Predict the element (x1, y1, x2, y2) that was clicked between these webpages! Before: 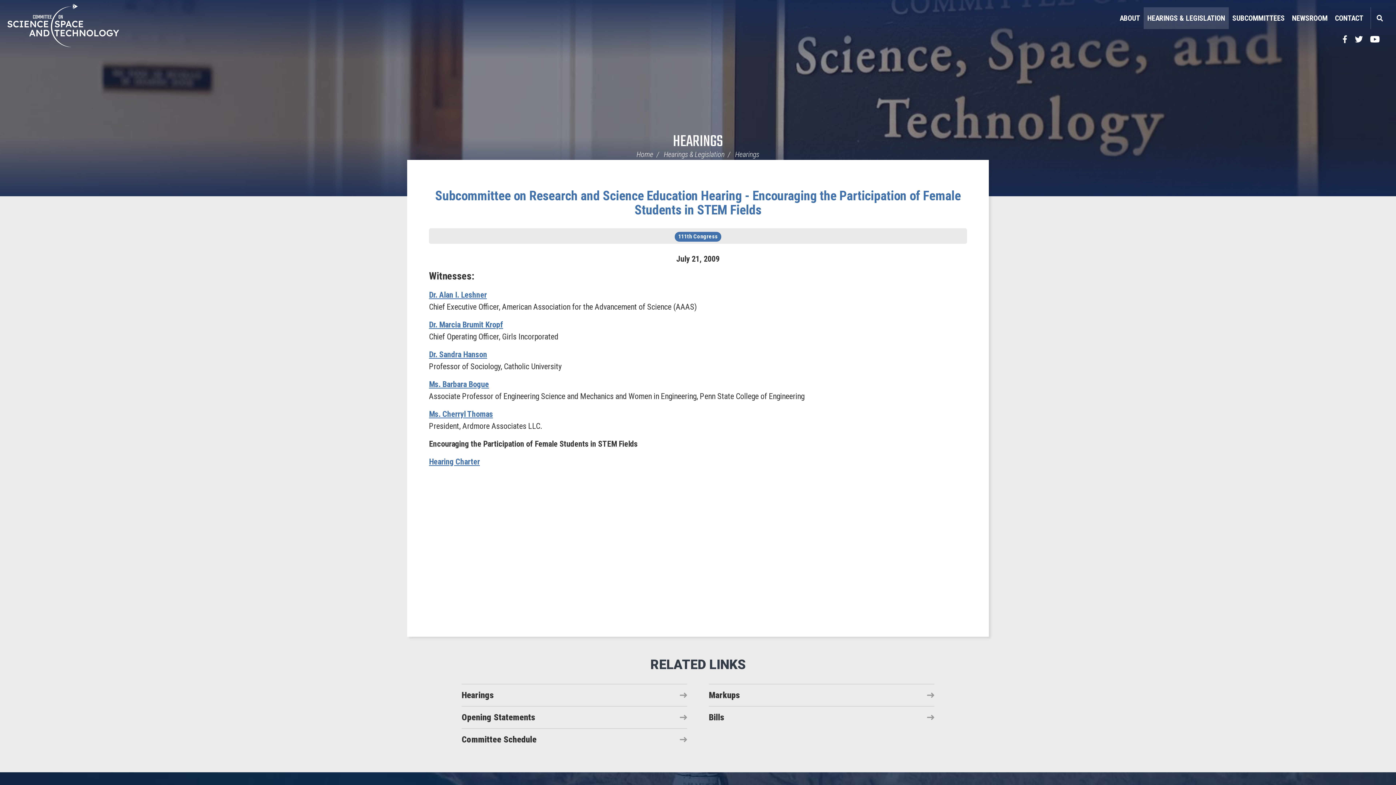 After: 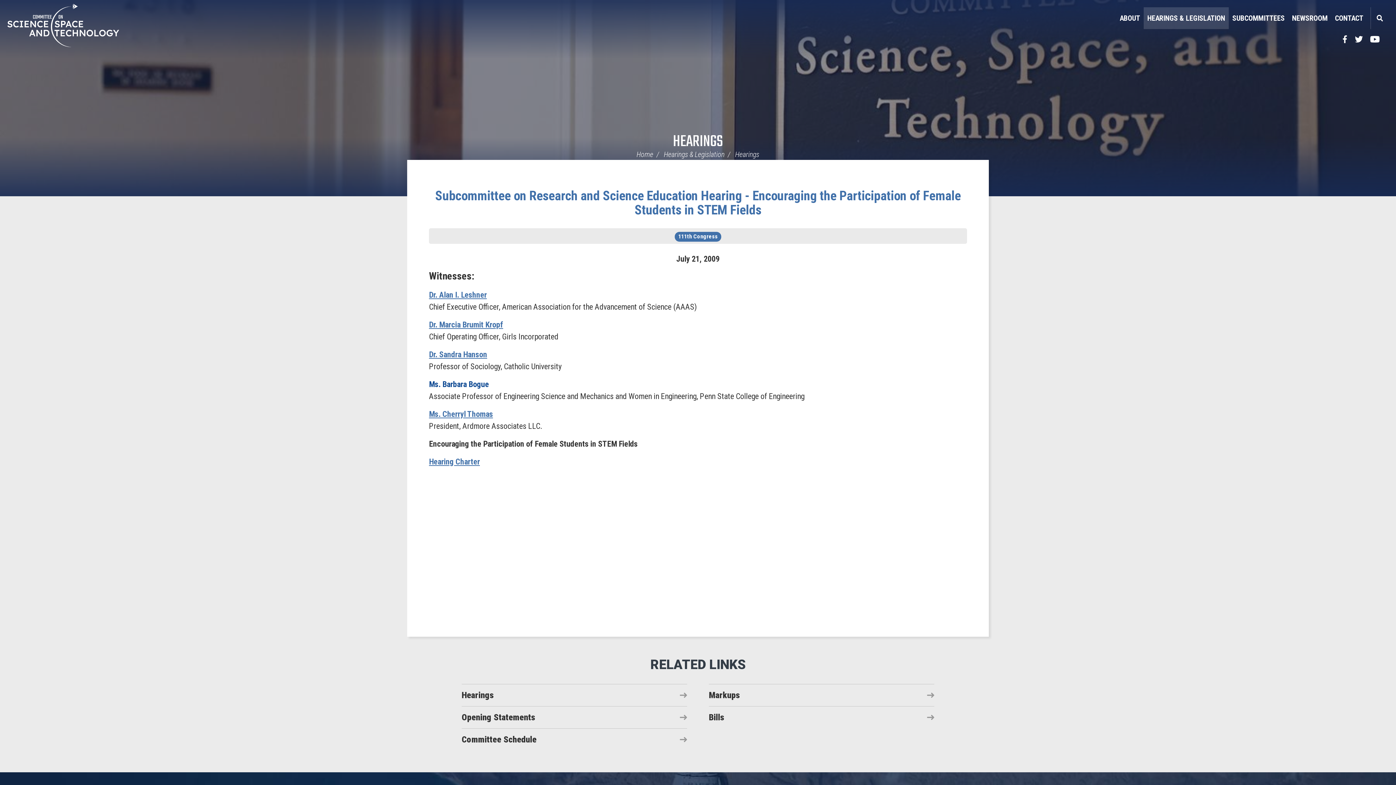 Action: bbox: (429, 380, 489, 389) label: Ms. Barbara Bogue